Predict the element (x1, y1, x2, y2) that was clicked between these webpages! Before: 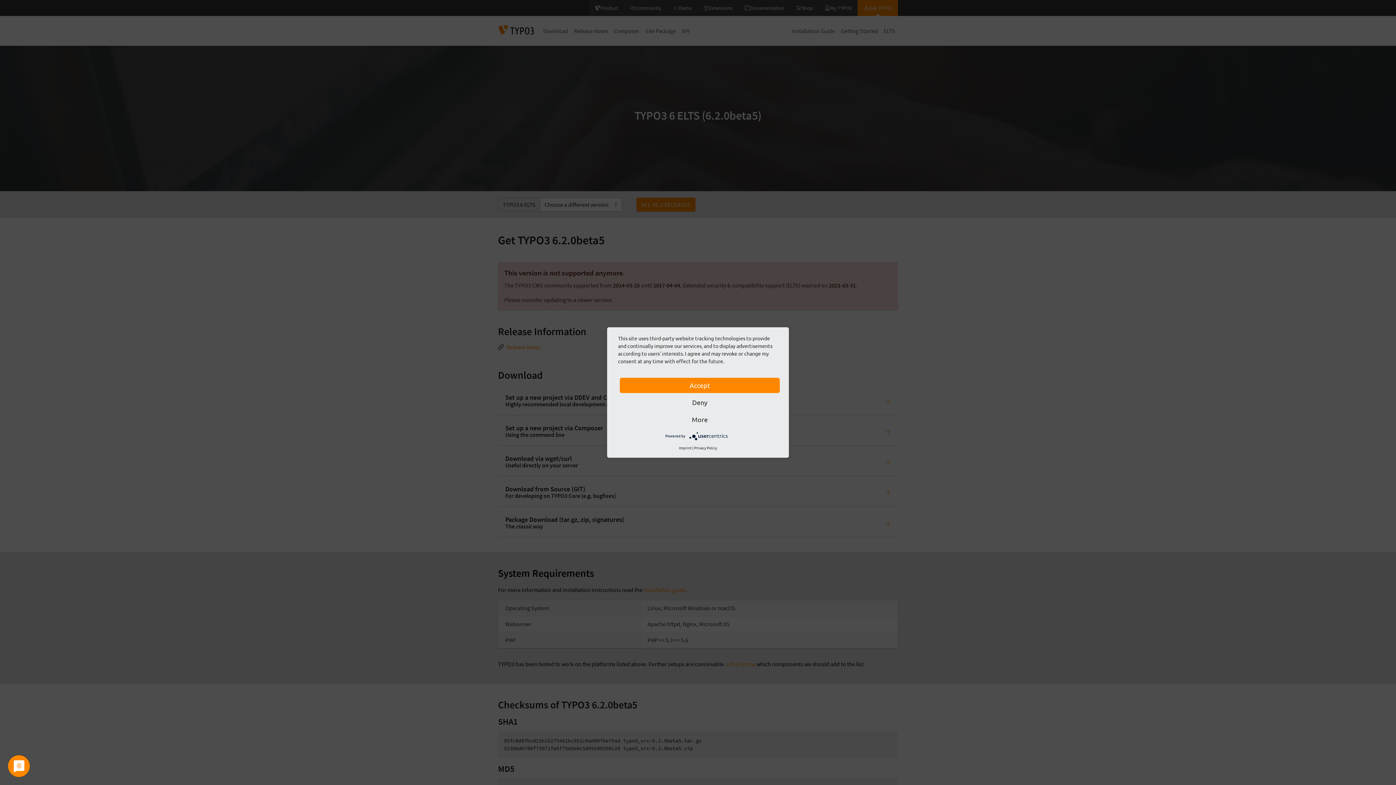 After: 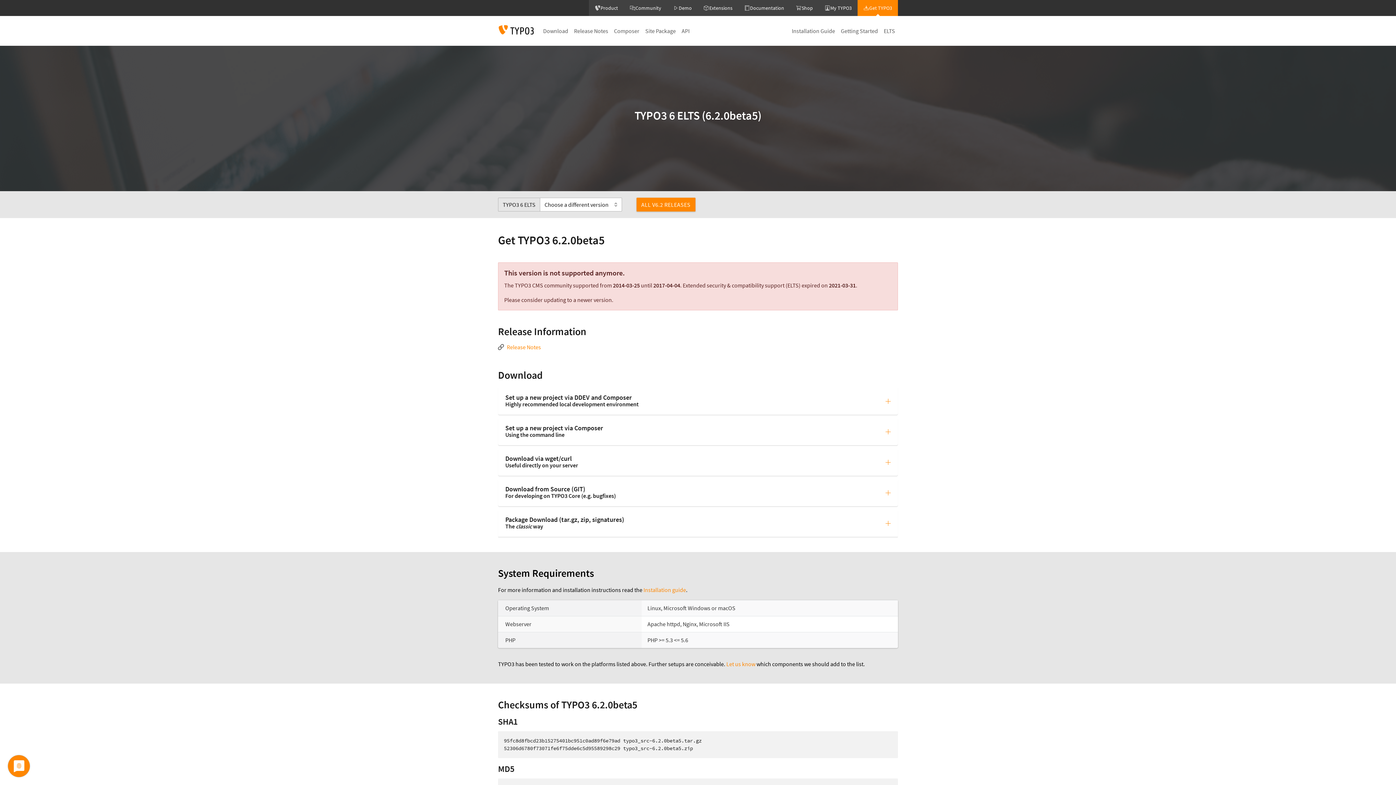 Action: bbox: (620, 378, 780, 393) label: Accept